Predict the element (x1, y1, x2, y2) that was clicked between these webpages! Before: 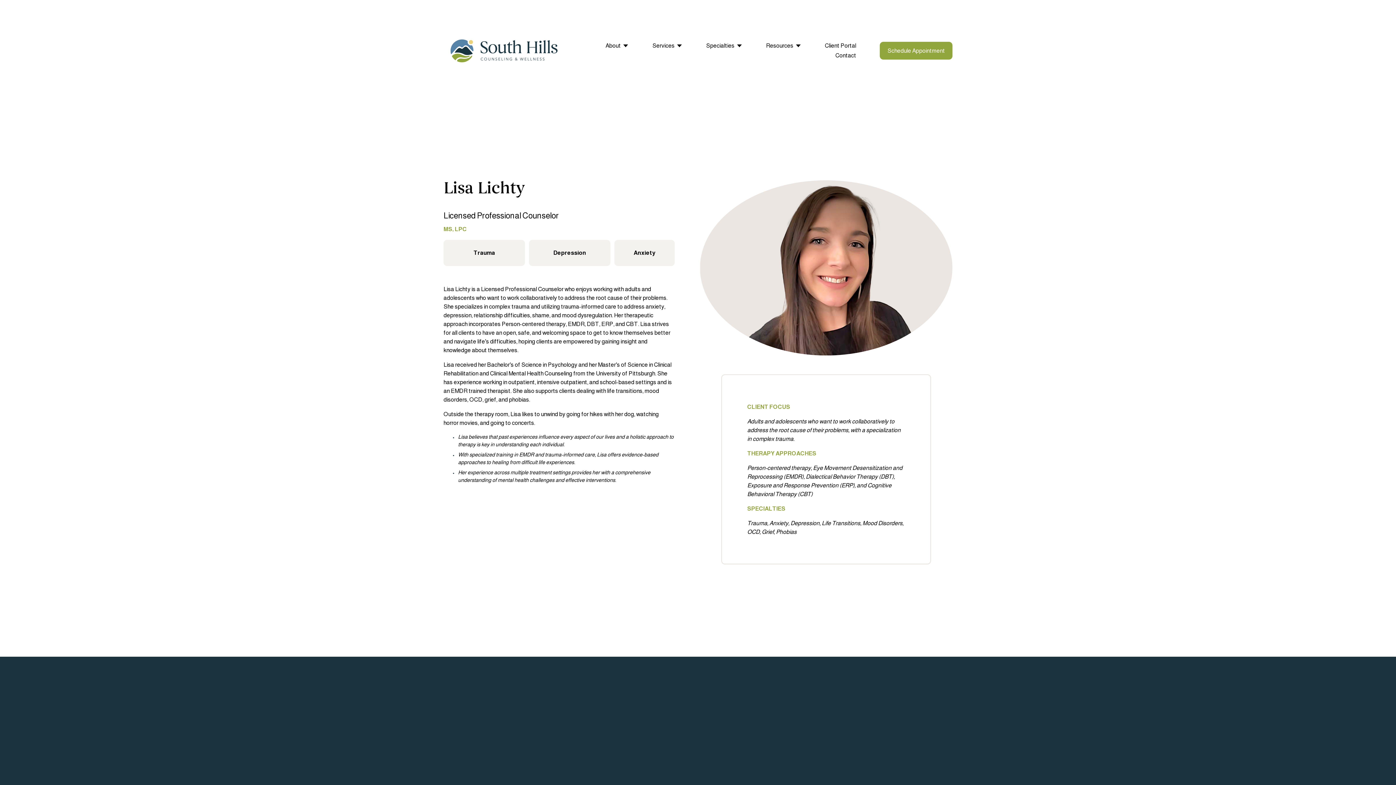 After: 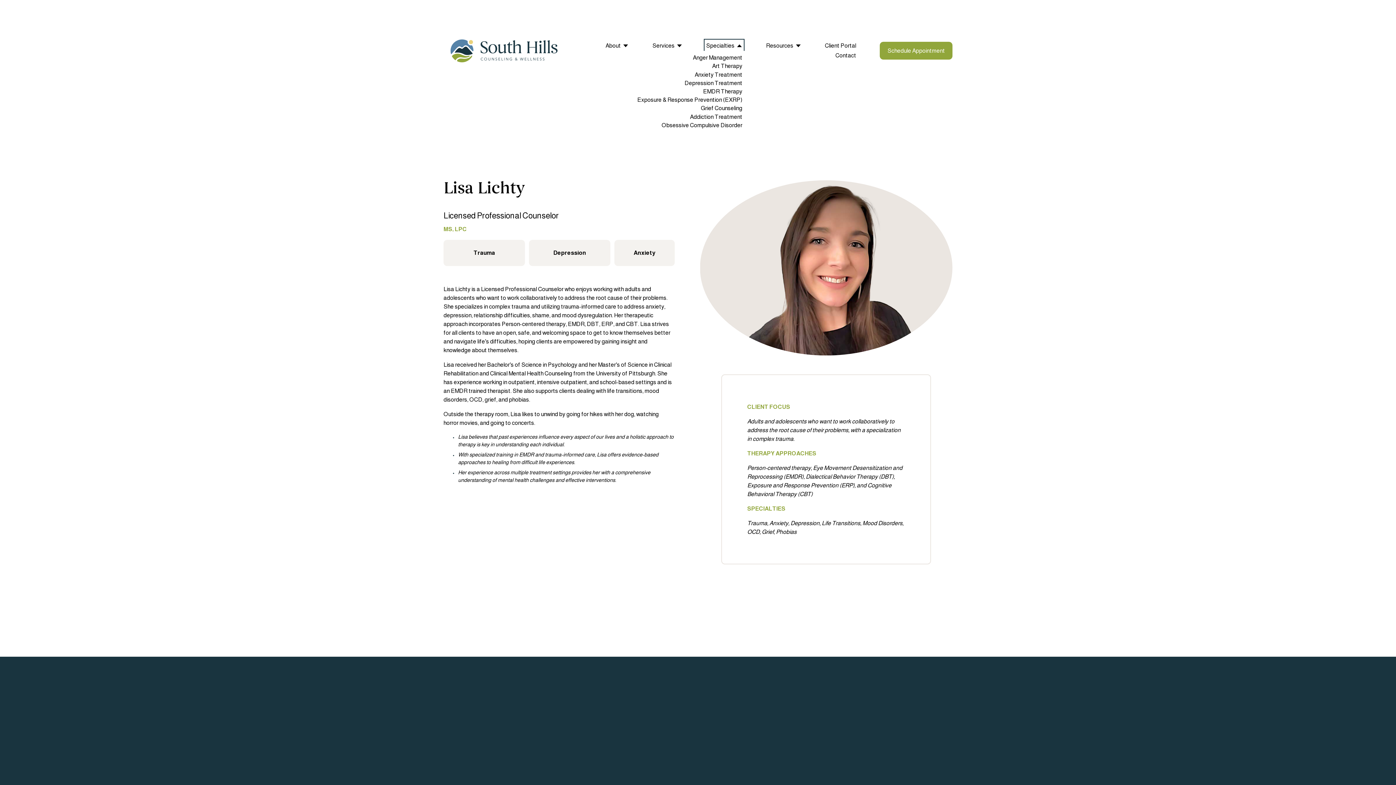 Action: label: folder dropdown bbox: (706, 40, 742, 50)